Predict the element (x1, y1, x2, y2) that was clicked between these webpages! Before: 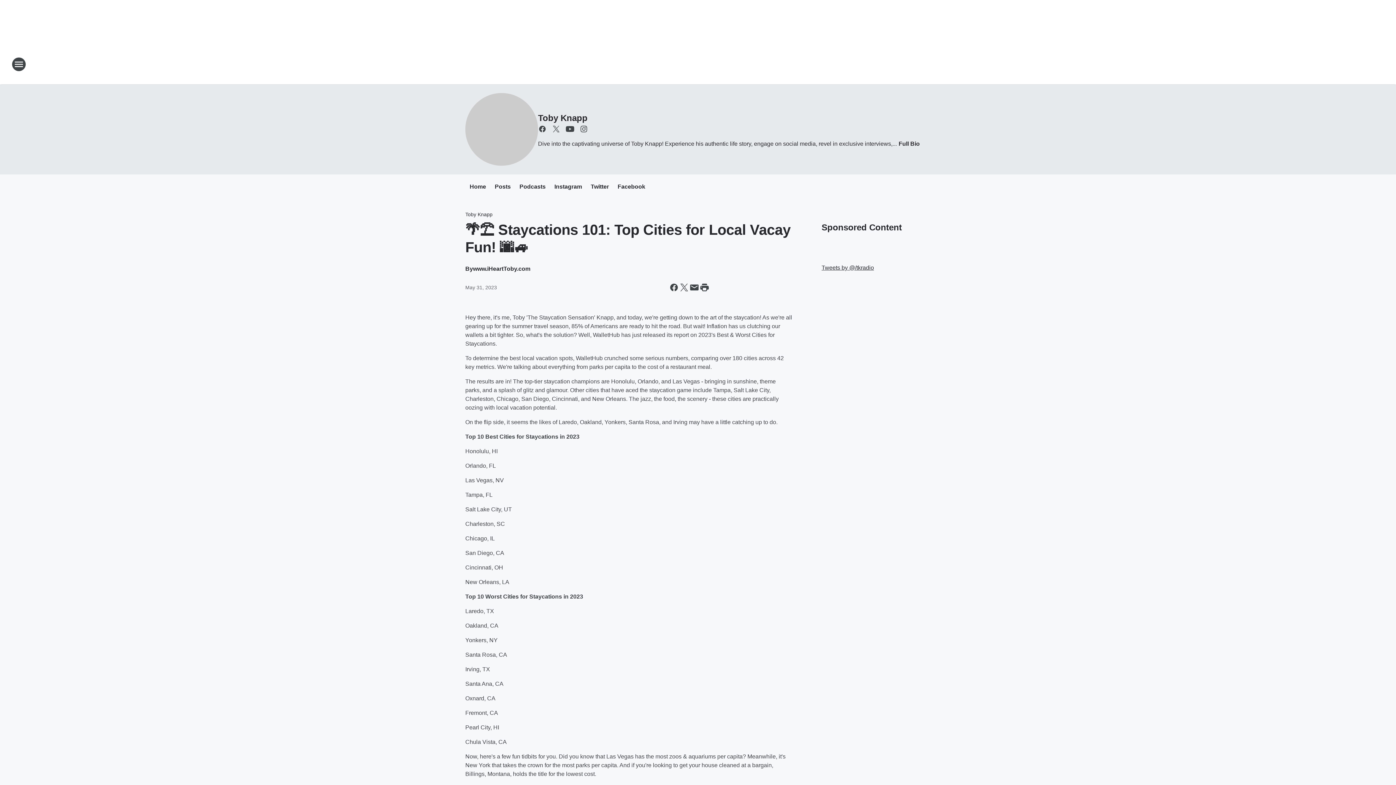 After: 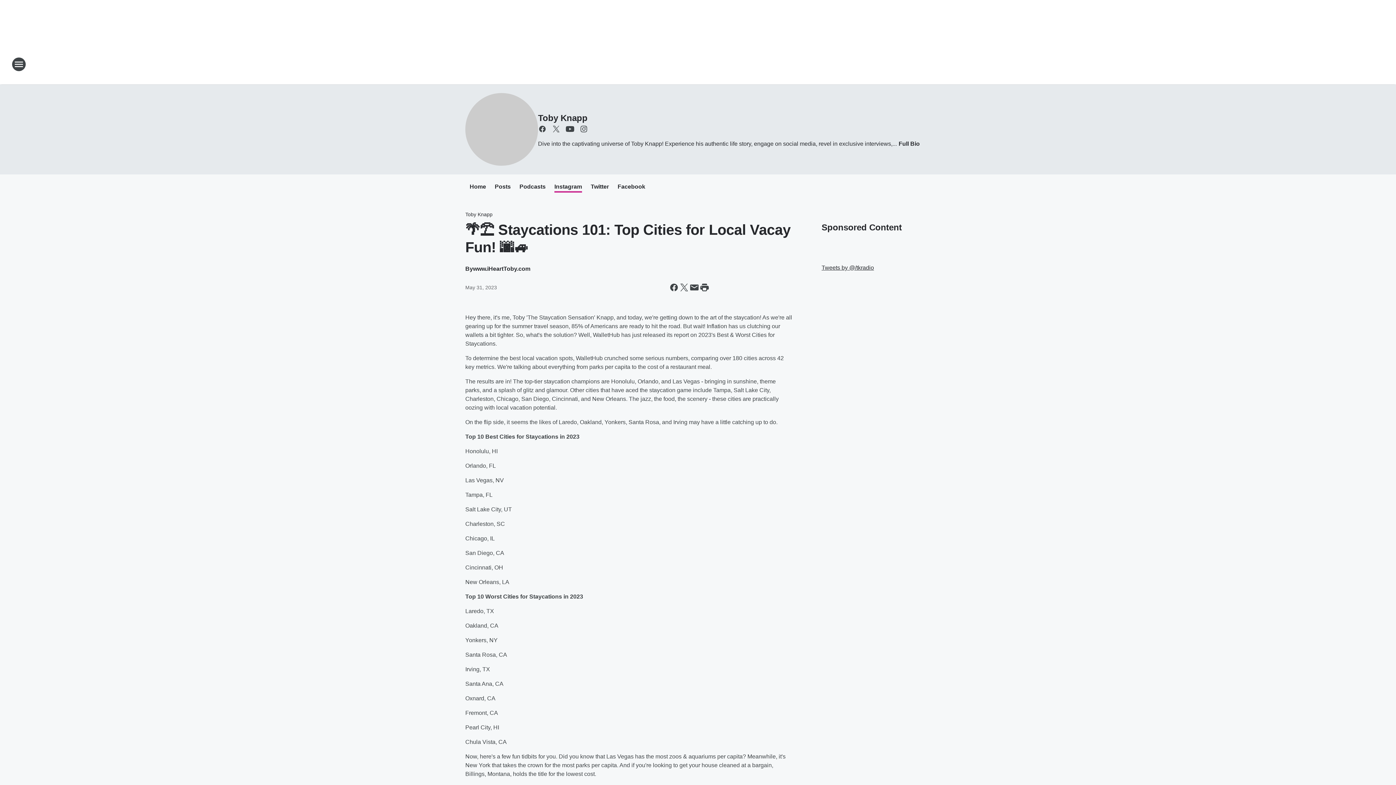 Action: bbox: (554, 183, 582, 191) label: Instagram